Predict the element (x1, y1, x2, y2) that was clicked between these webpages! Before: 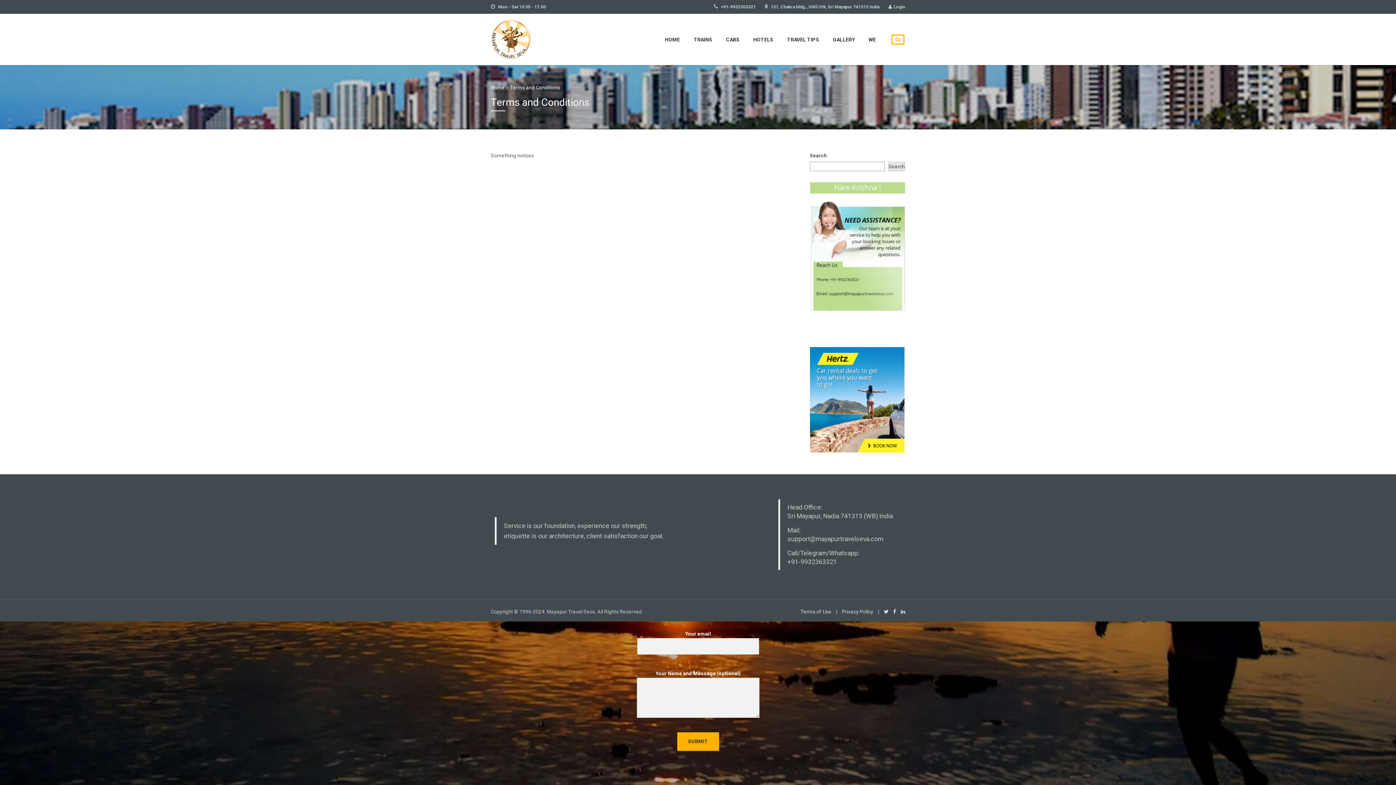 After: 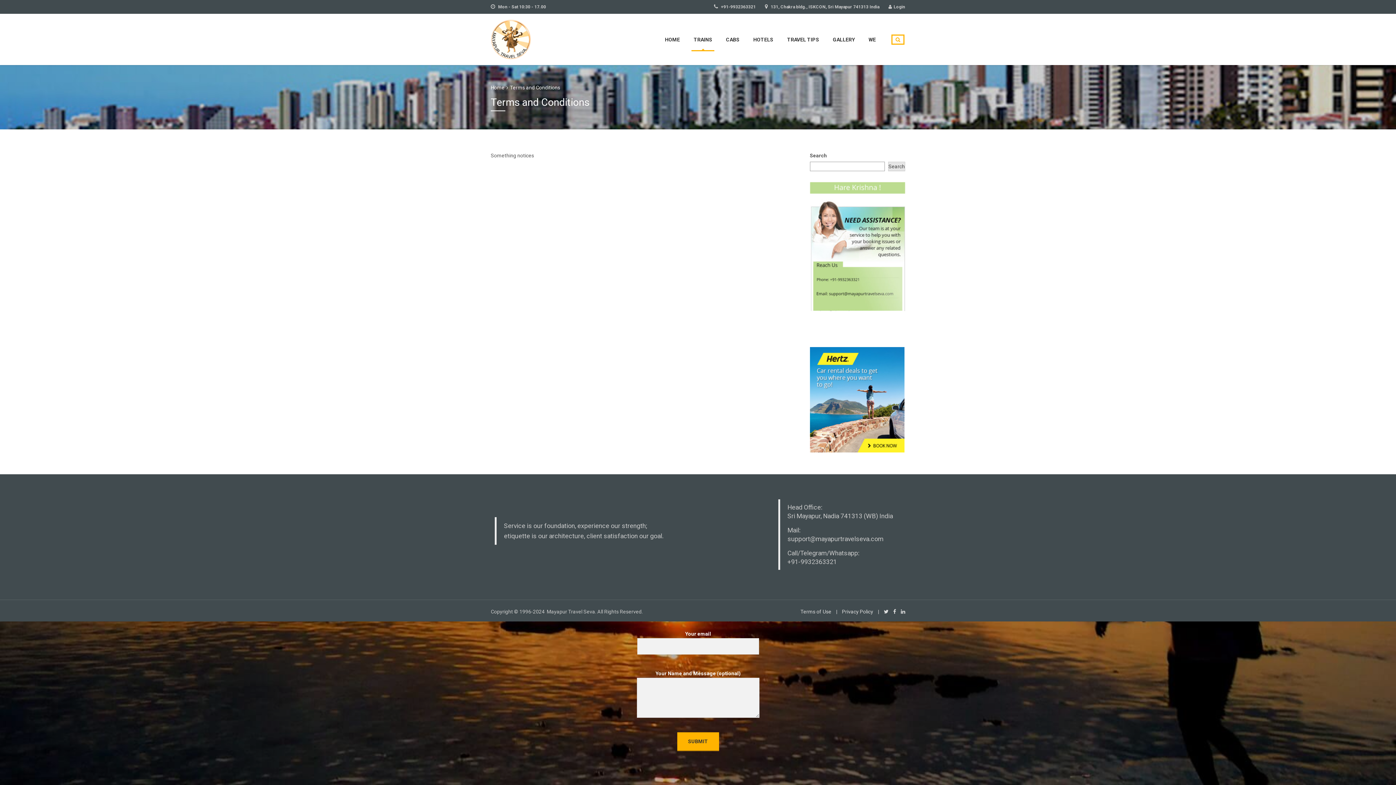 Action: label: TRAINS bbox: (693, 28, 712, 50)